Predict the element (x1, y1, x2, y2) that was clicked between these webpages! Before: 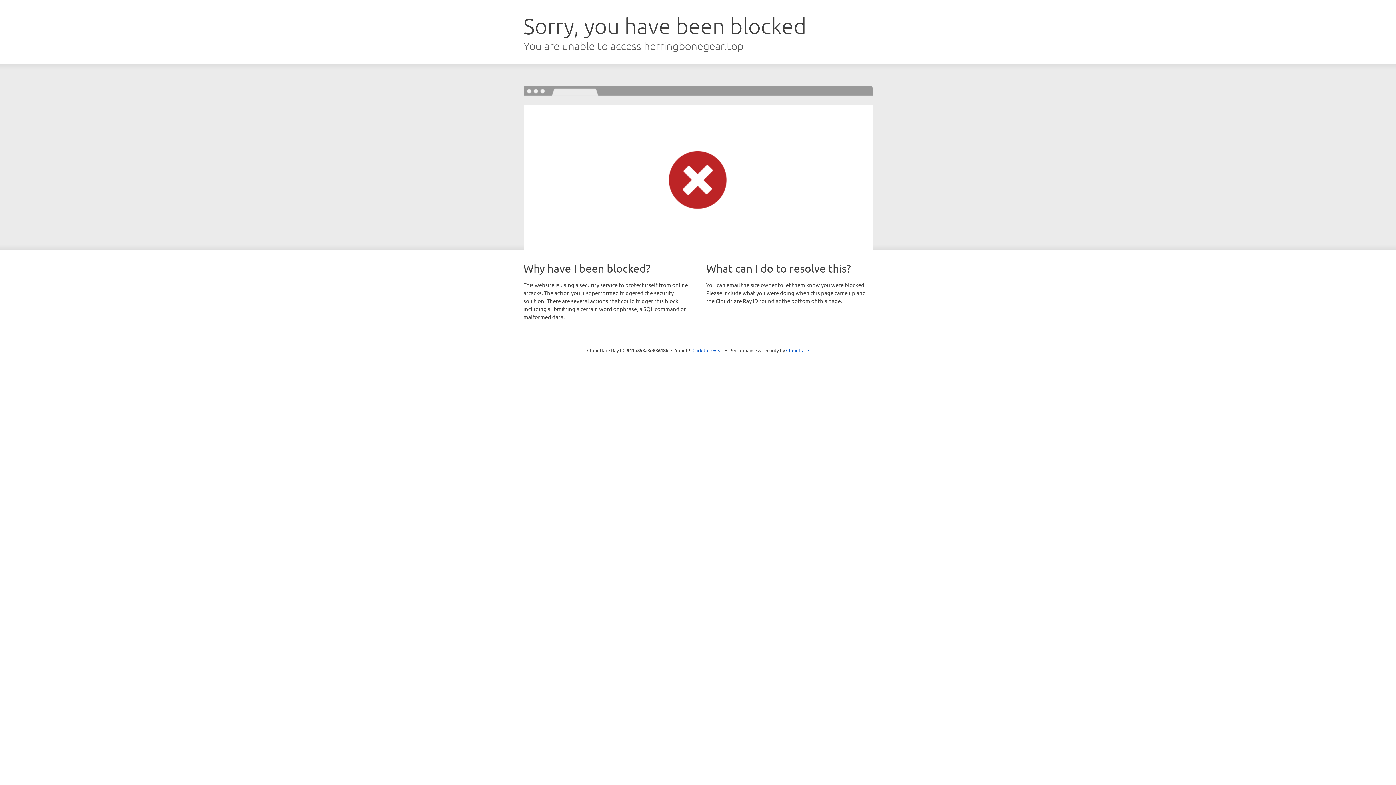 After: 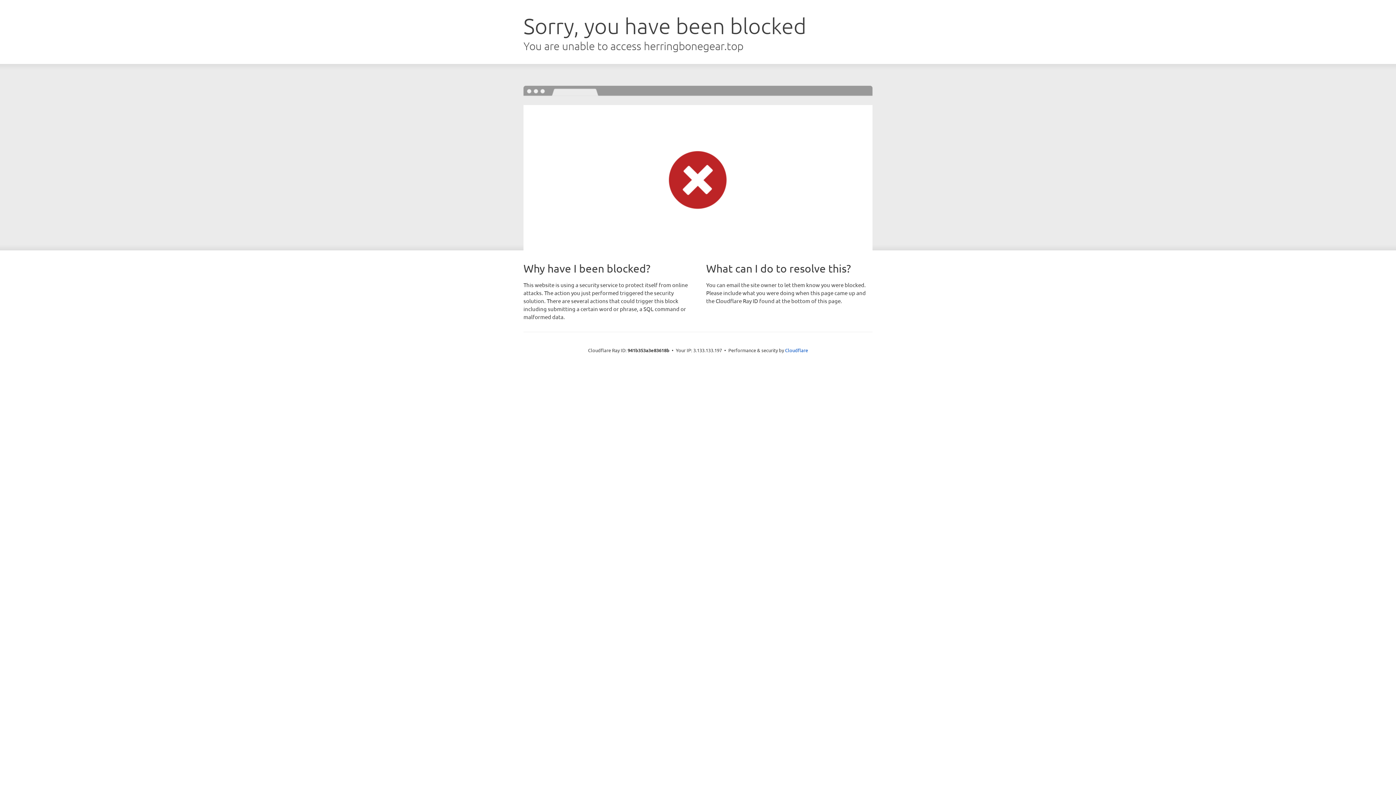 Action: bbox: (692, 346, 723, 353) label: Click to reveal